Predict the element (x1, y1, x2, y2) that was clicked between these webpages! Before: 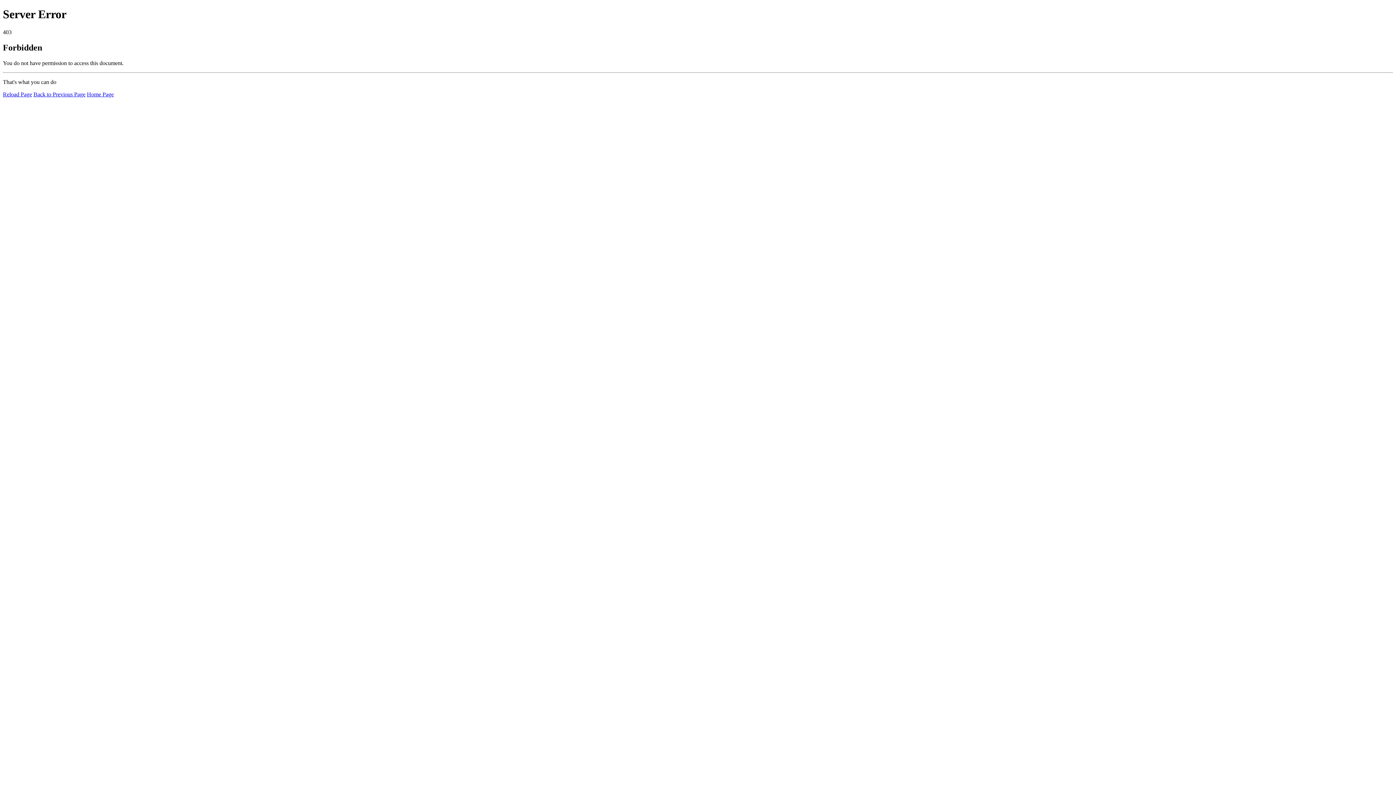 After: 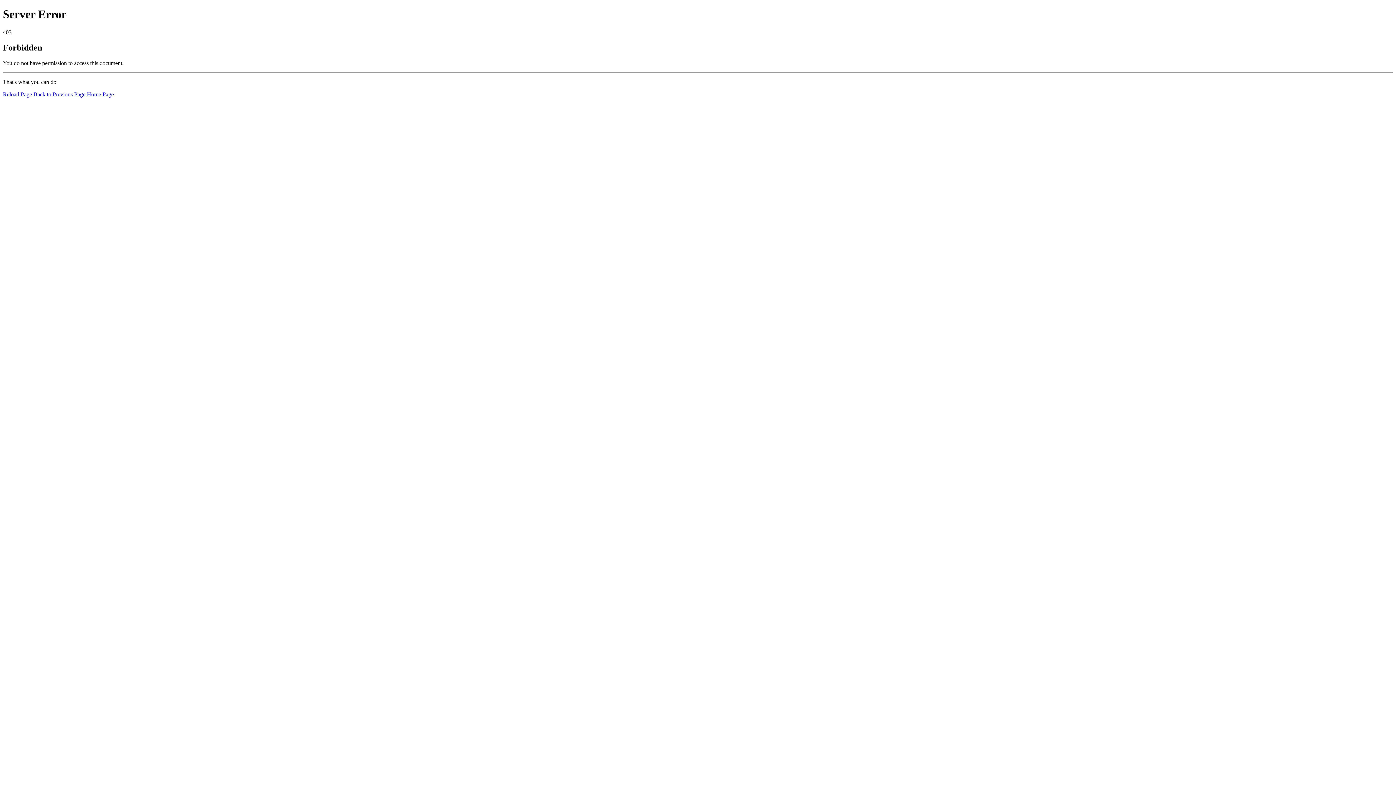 Action: label: Reload Page bbox: (2, 91, 32, 97)